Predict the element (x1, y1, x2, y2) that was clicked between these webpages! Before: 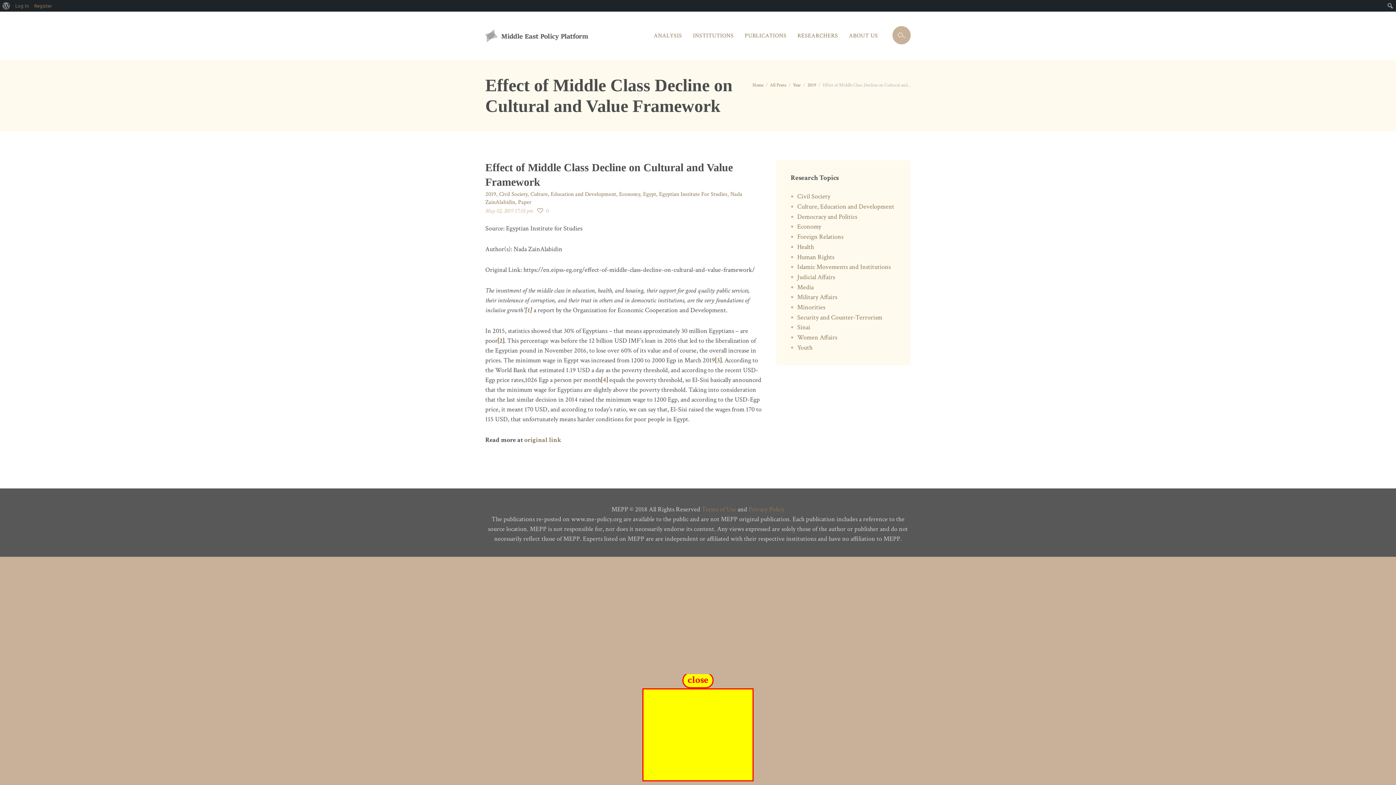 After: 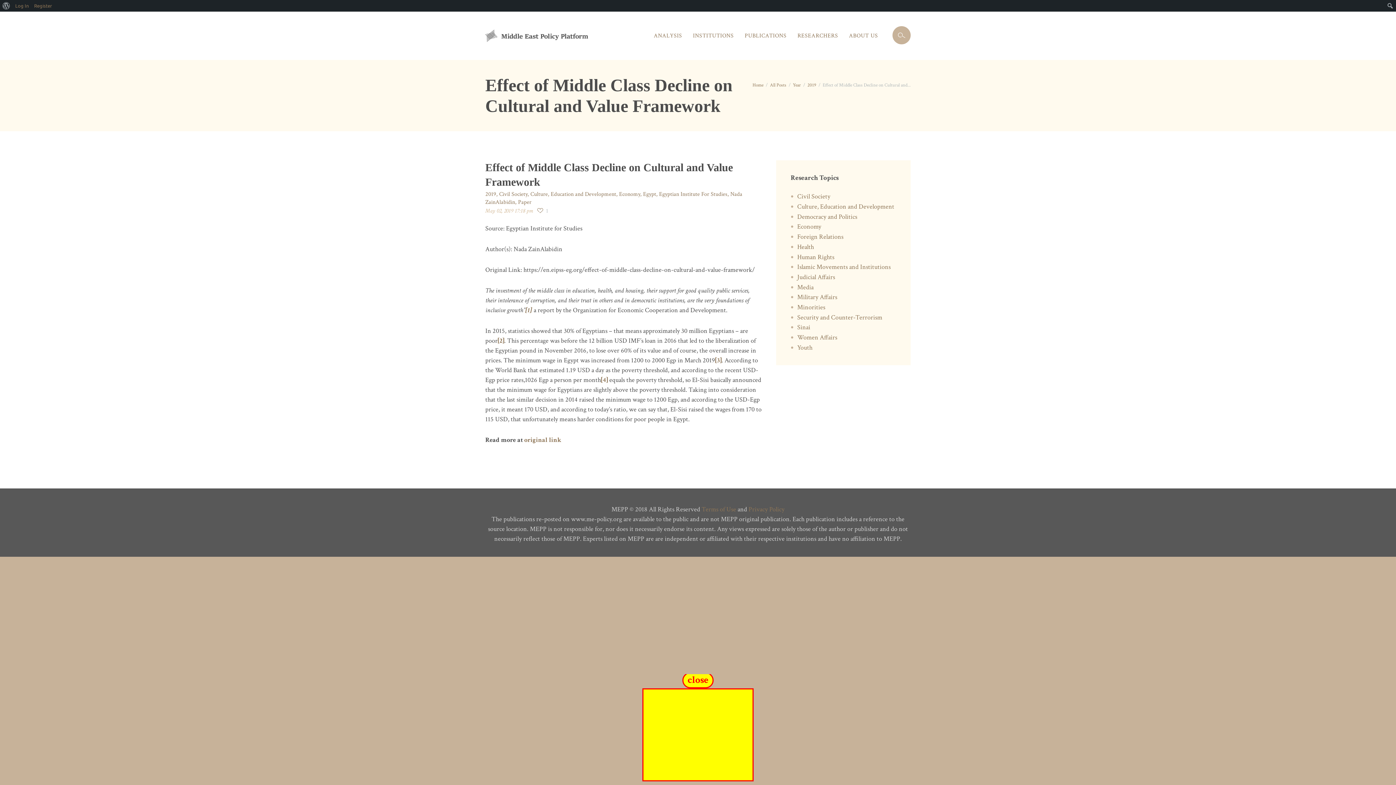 Action: bbox: (537, 206, 549, 215) label: 0